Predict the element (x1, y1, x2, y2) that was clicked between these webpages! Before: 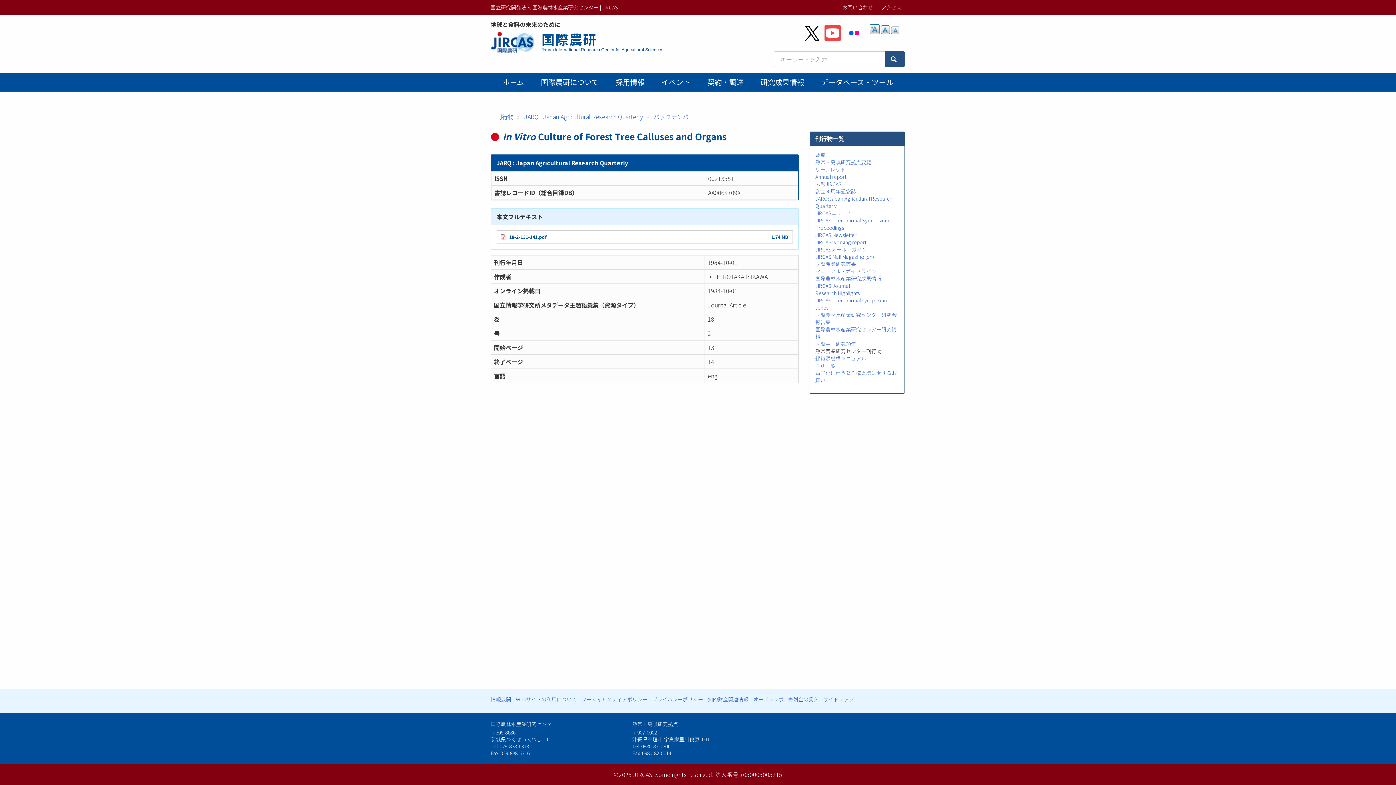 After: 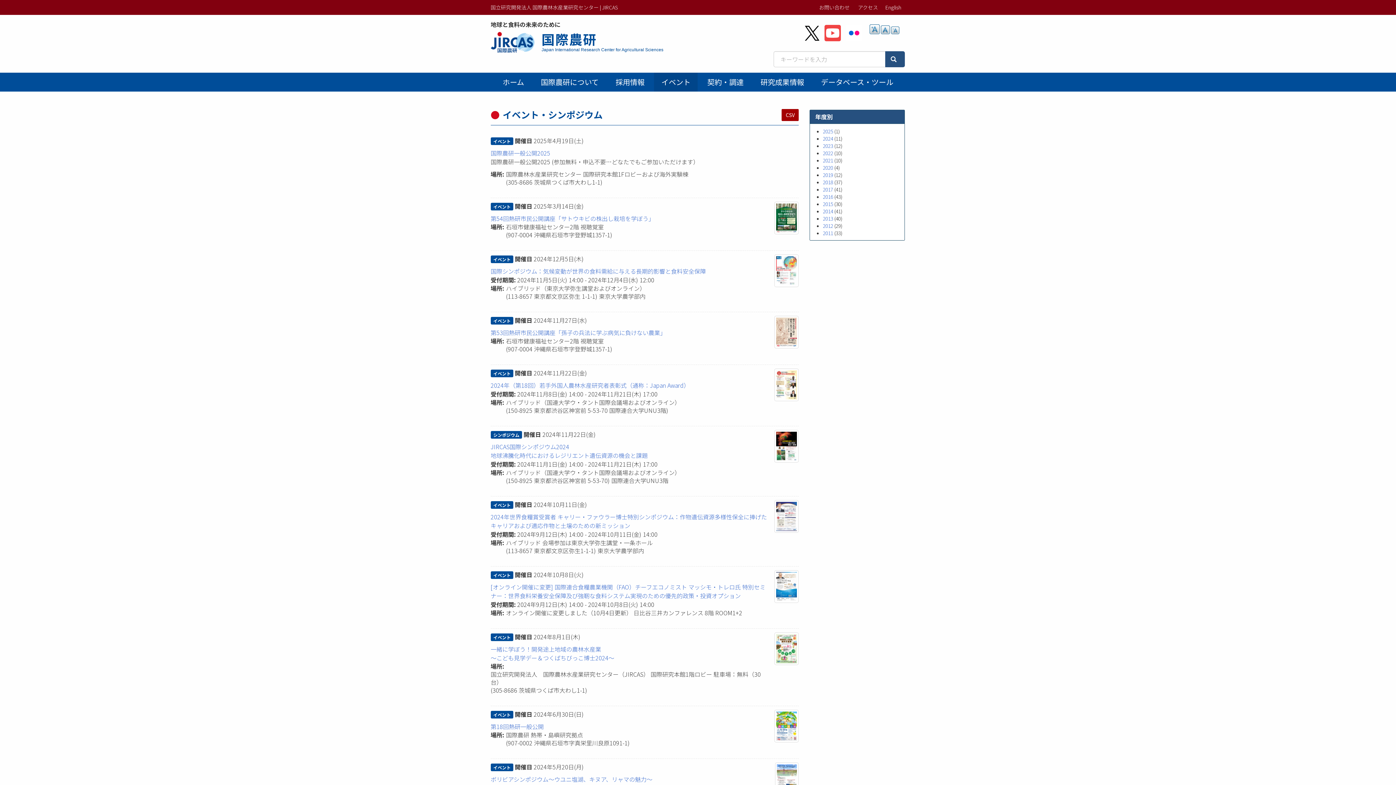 Action: label: イベント bbox: (654, 72, 697, 91)